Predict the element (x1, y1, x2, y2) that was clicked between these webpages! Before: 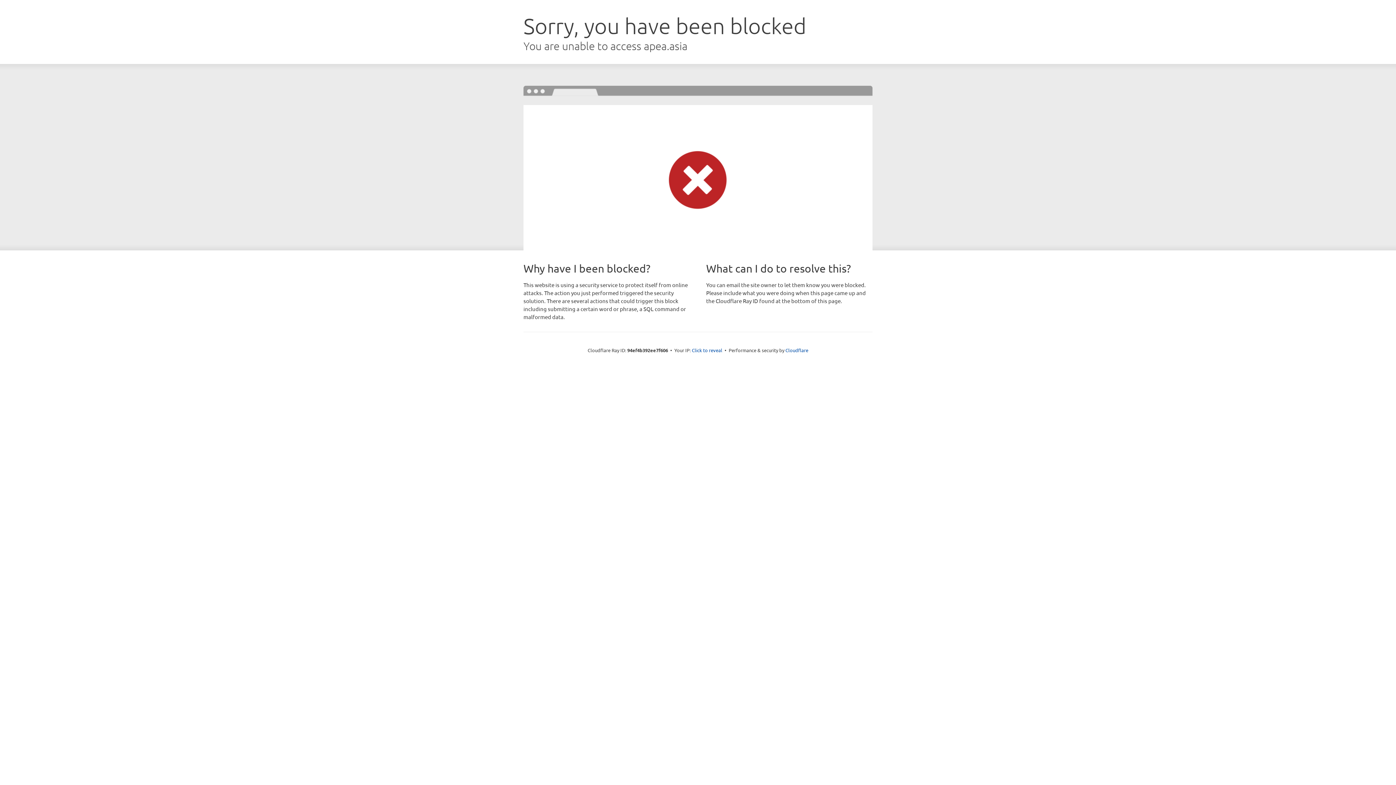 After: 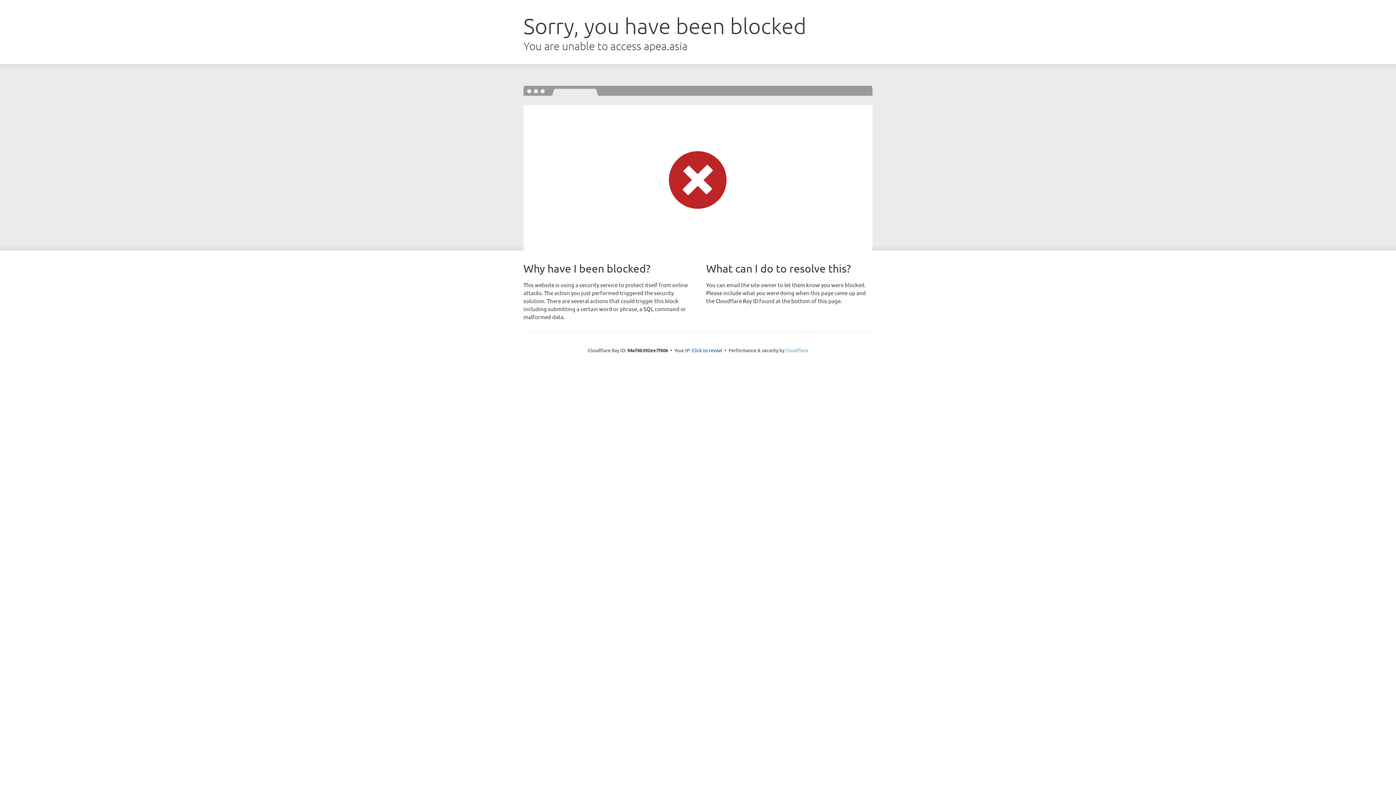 Action: label: Cloudflare bbox: (785, 347, 808, 353)